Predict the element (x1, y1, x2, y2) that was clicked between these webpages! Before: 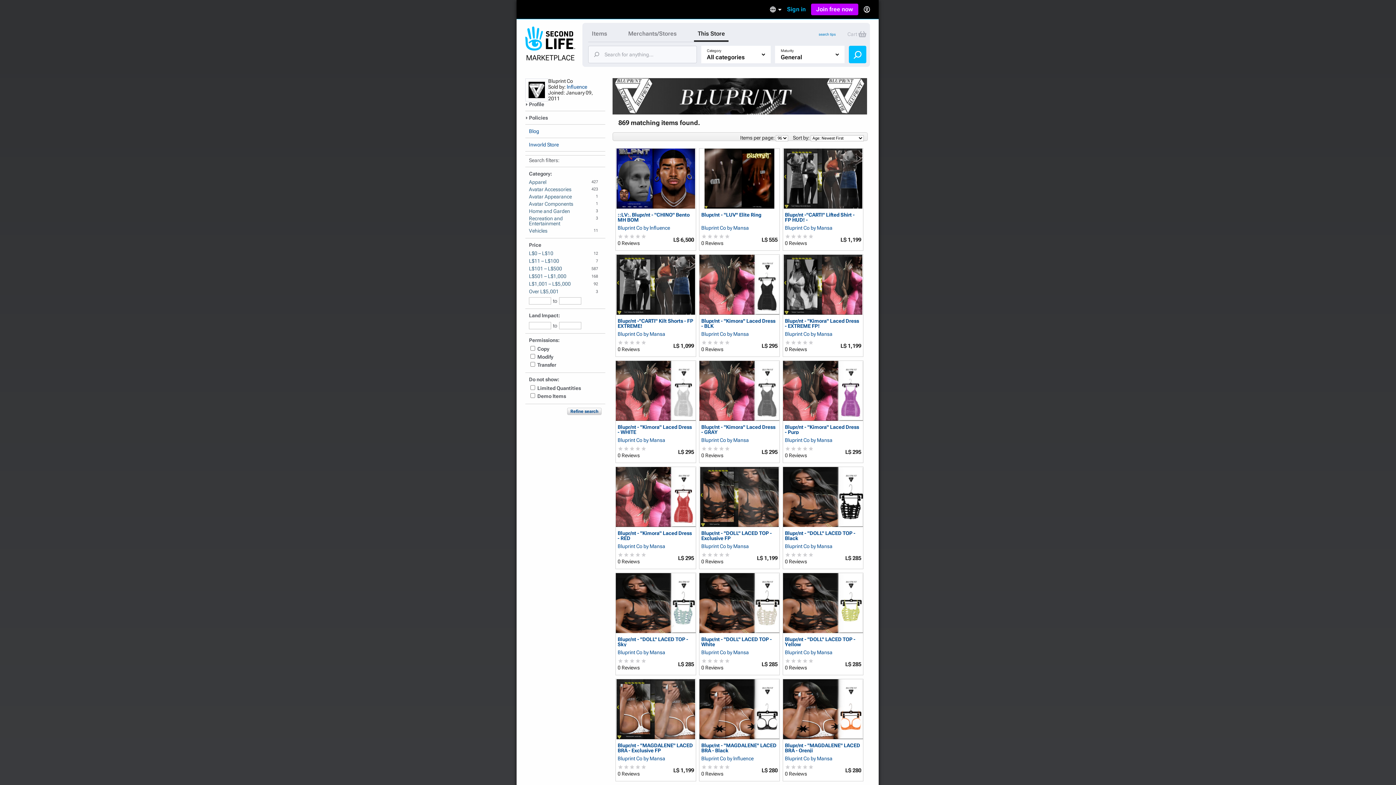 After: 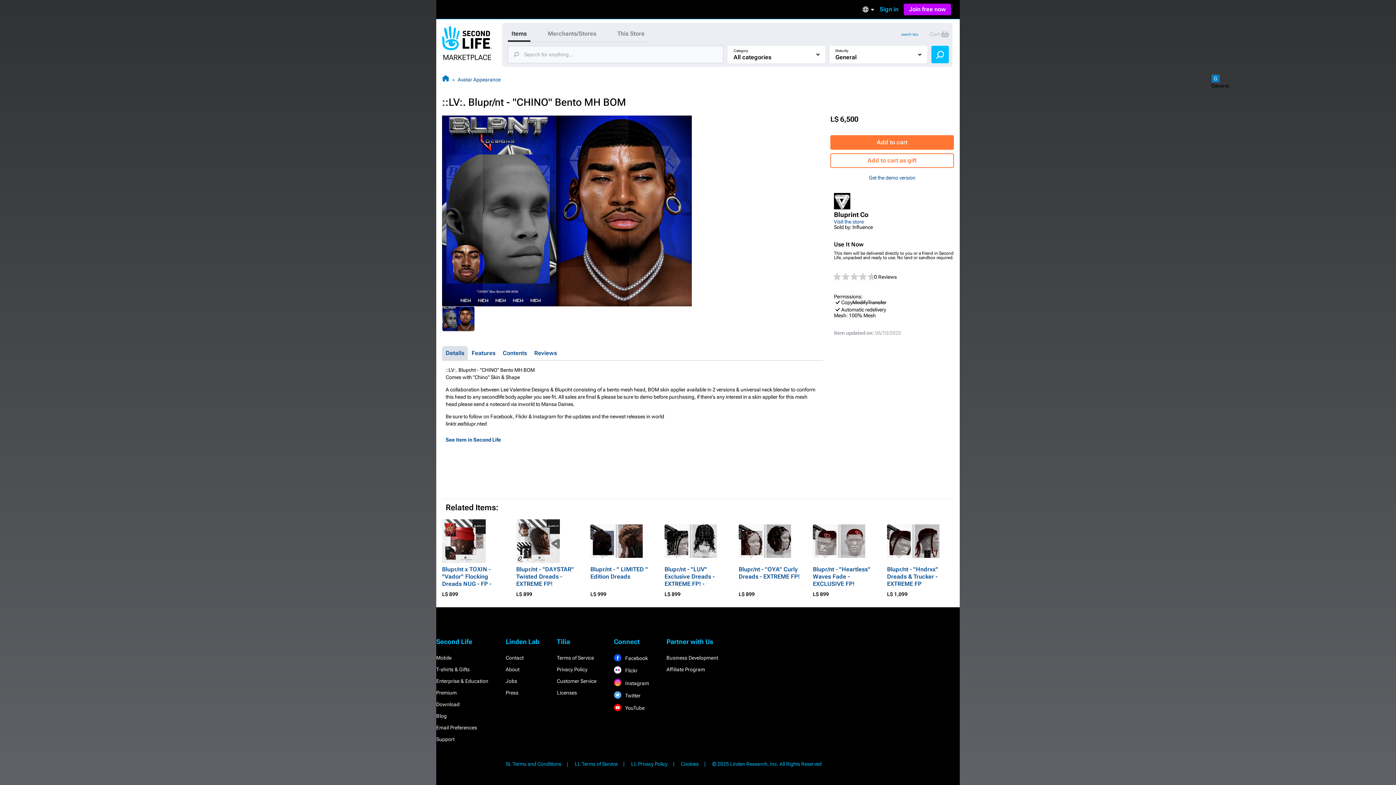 Action: label: ::LV:. Blupr/nt - "CHINO" Bento MH BOM bbox: (617, 212, 694, 222)